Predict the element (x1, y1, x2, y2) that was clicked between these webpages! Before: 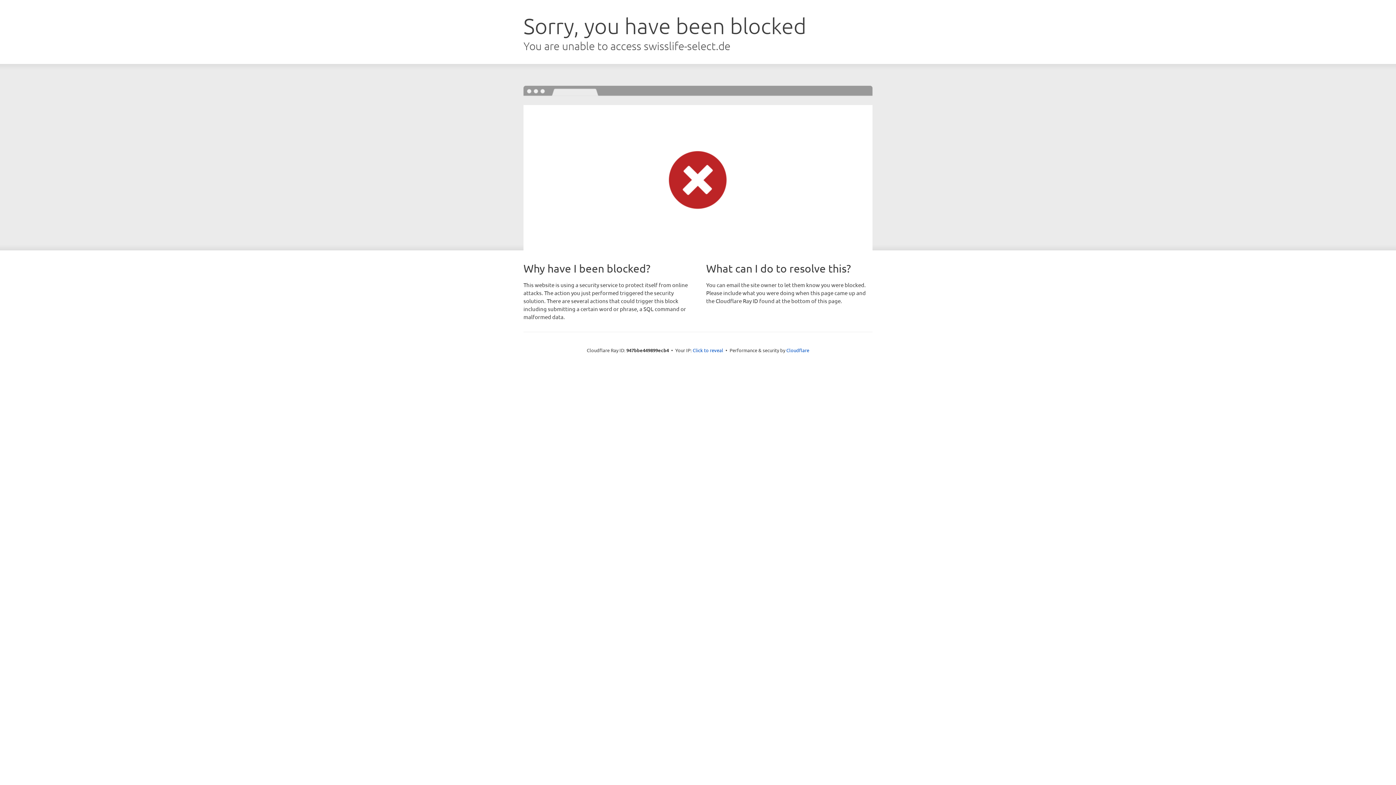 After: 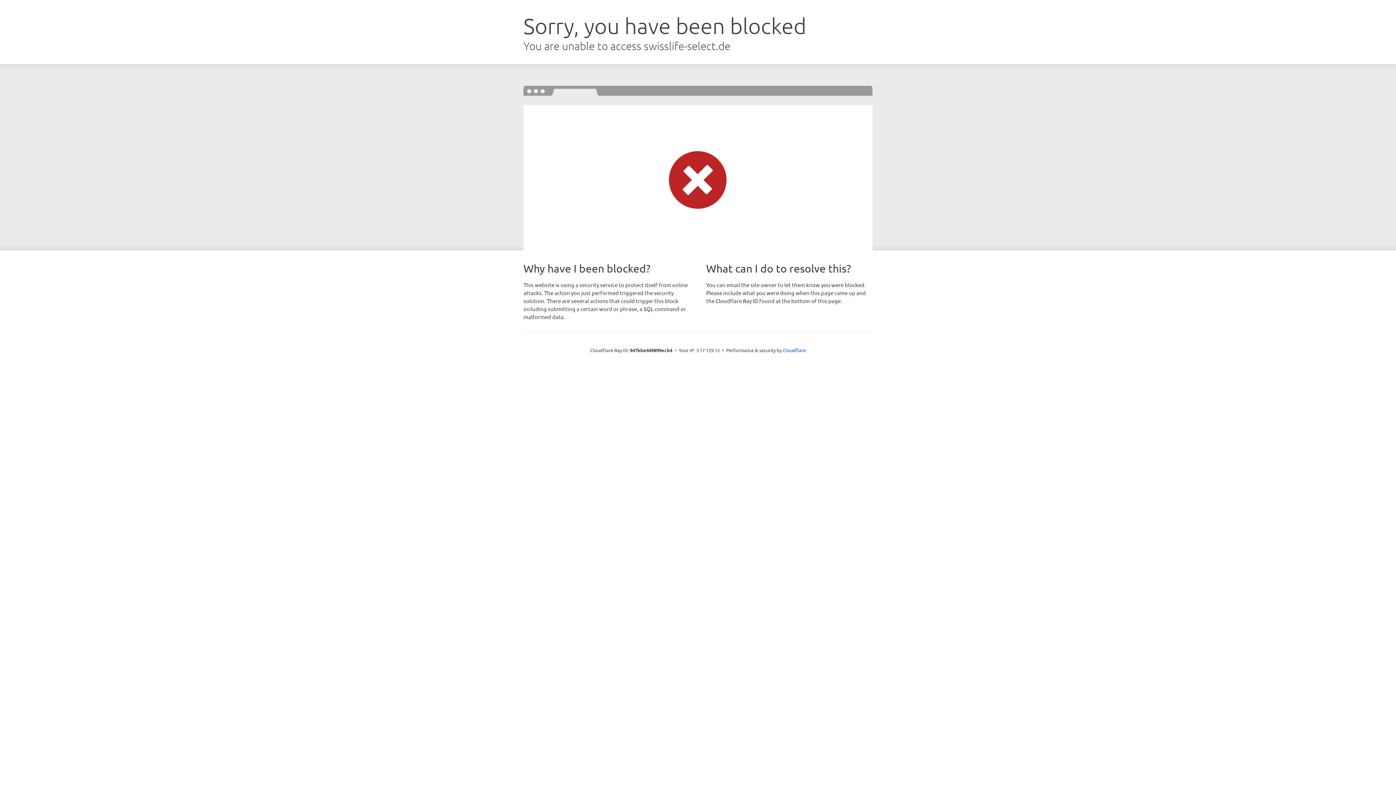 Action: bbox: (692, 346, 723, 353) label: Click to reveal